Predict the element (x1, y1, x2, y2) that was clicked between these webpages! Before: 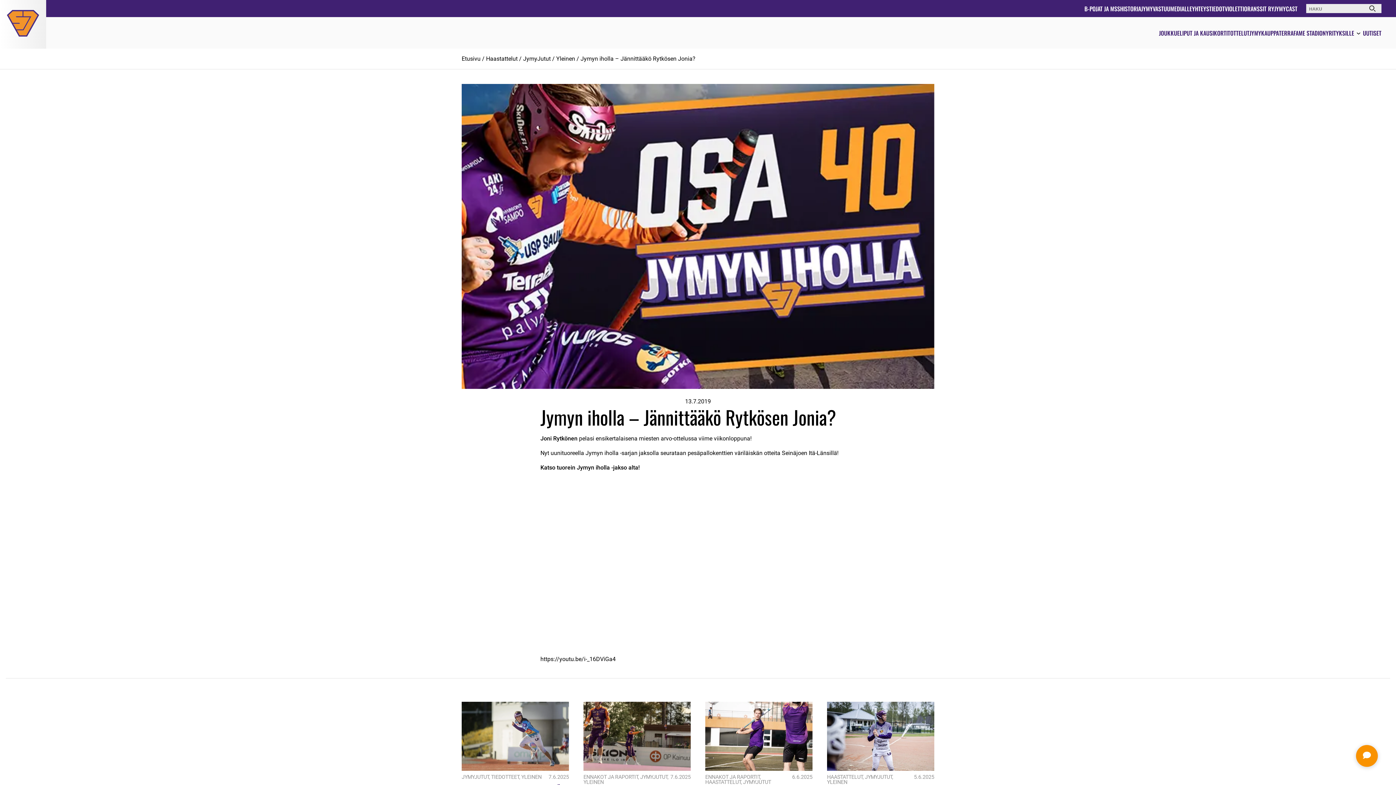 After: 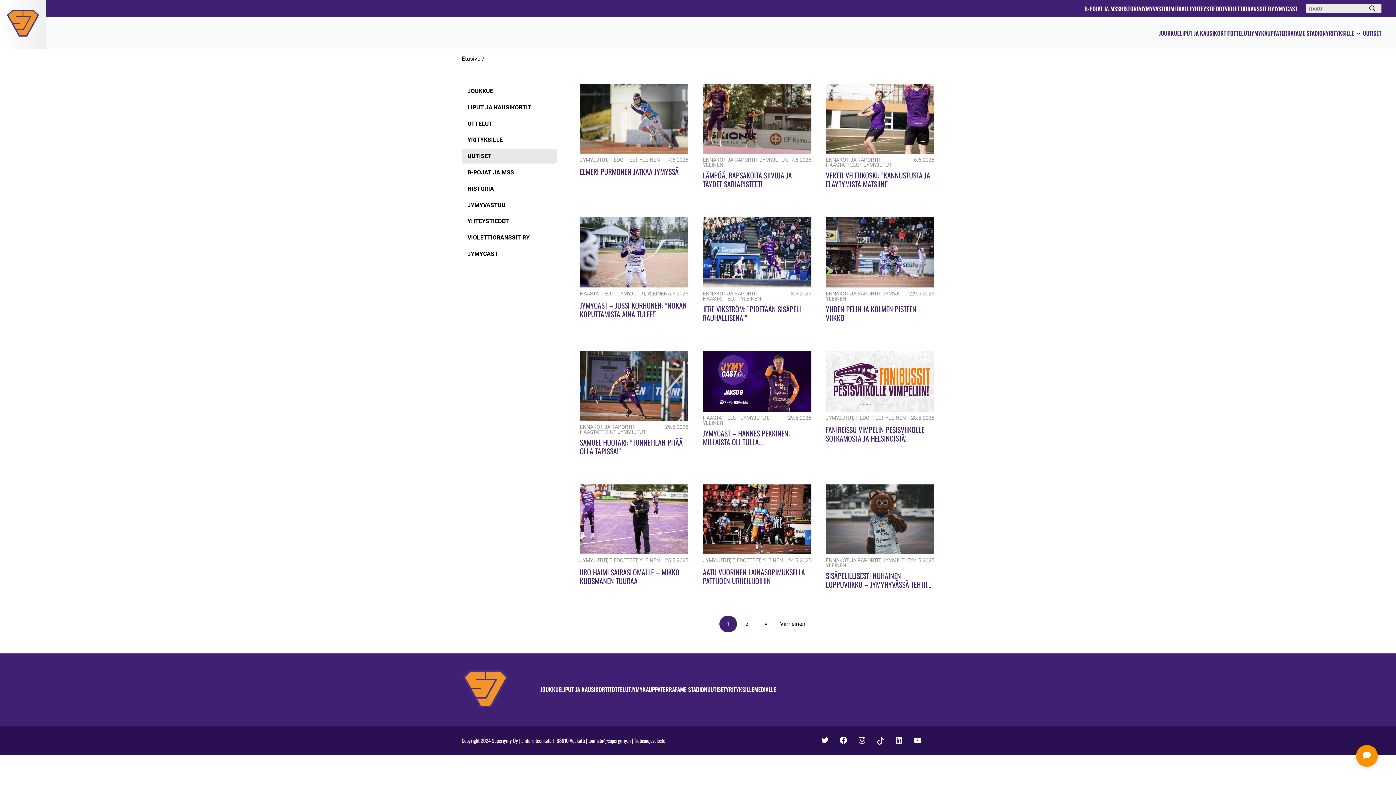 Action: label: UUTISET bbox: (1363, 28, 1381, 37)